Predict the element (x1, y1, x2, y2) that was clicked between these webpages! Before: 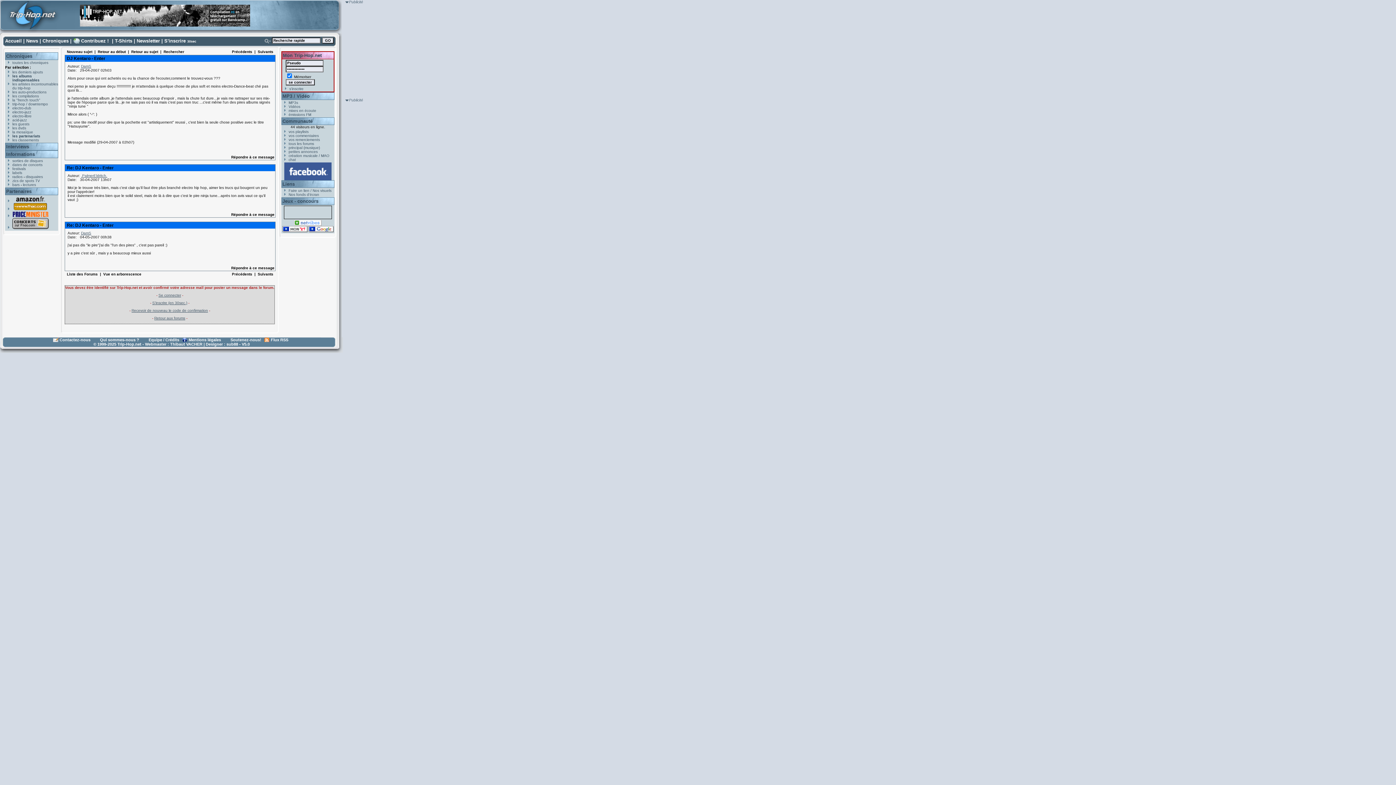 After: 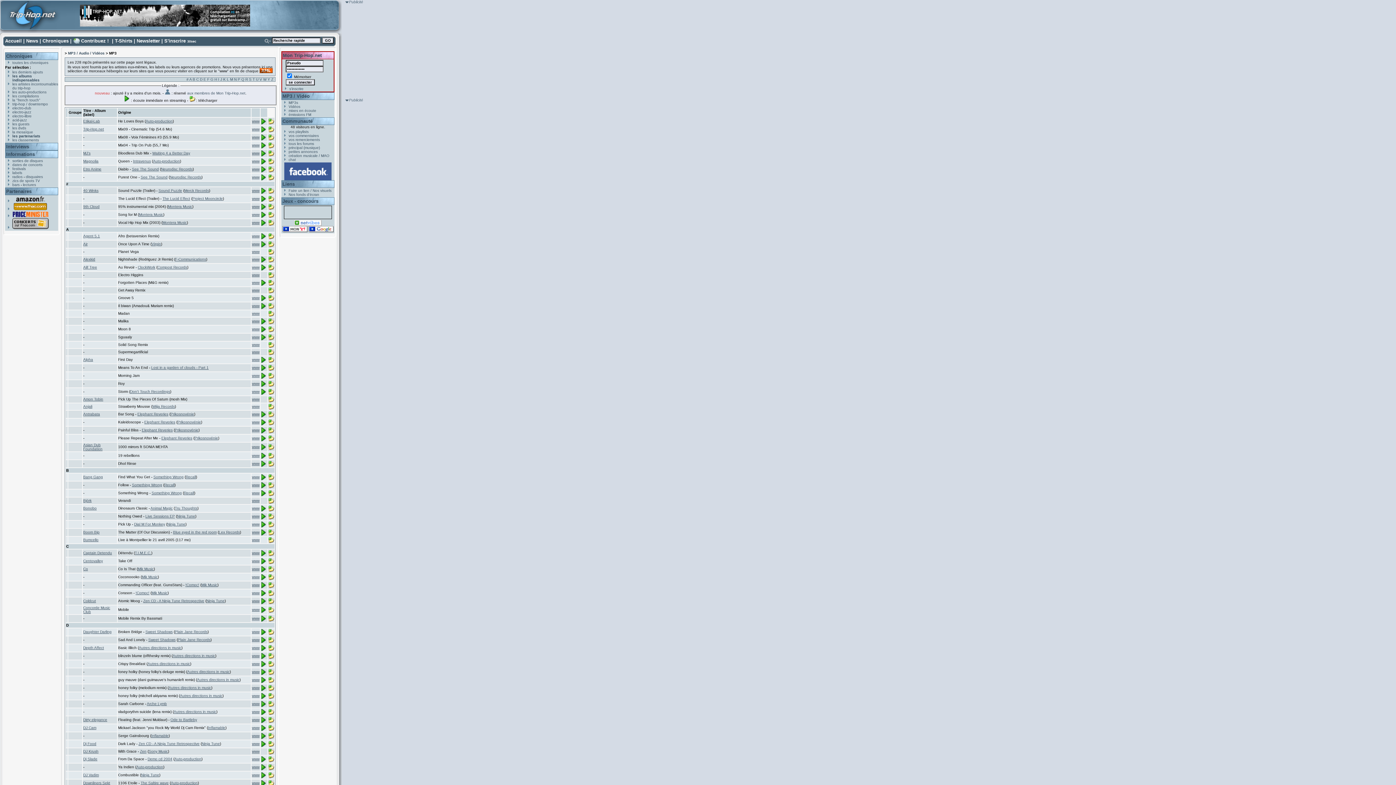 Action: bbox: (288, 100, 298, 104) label: MP3s